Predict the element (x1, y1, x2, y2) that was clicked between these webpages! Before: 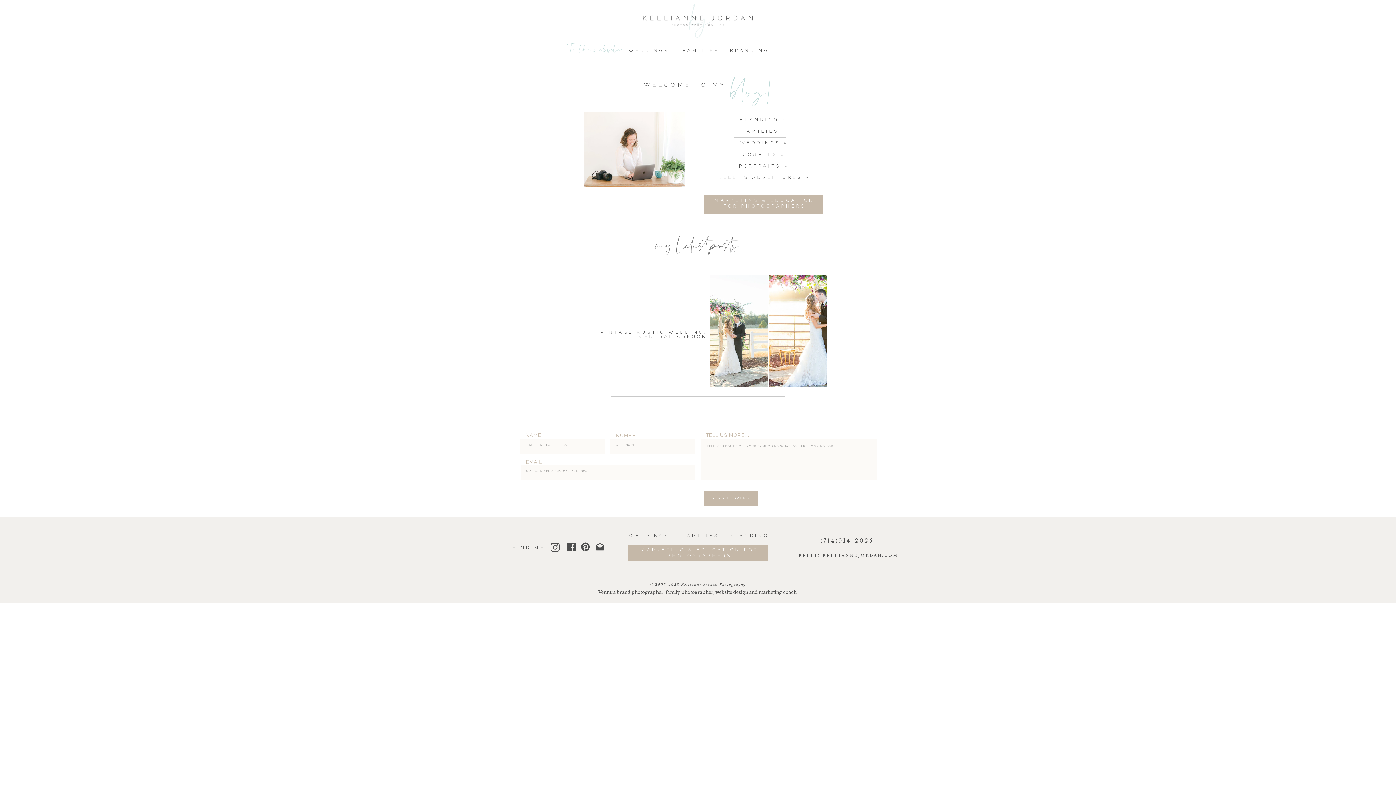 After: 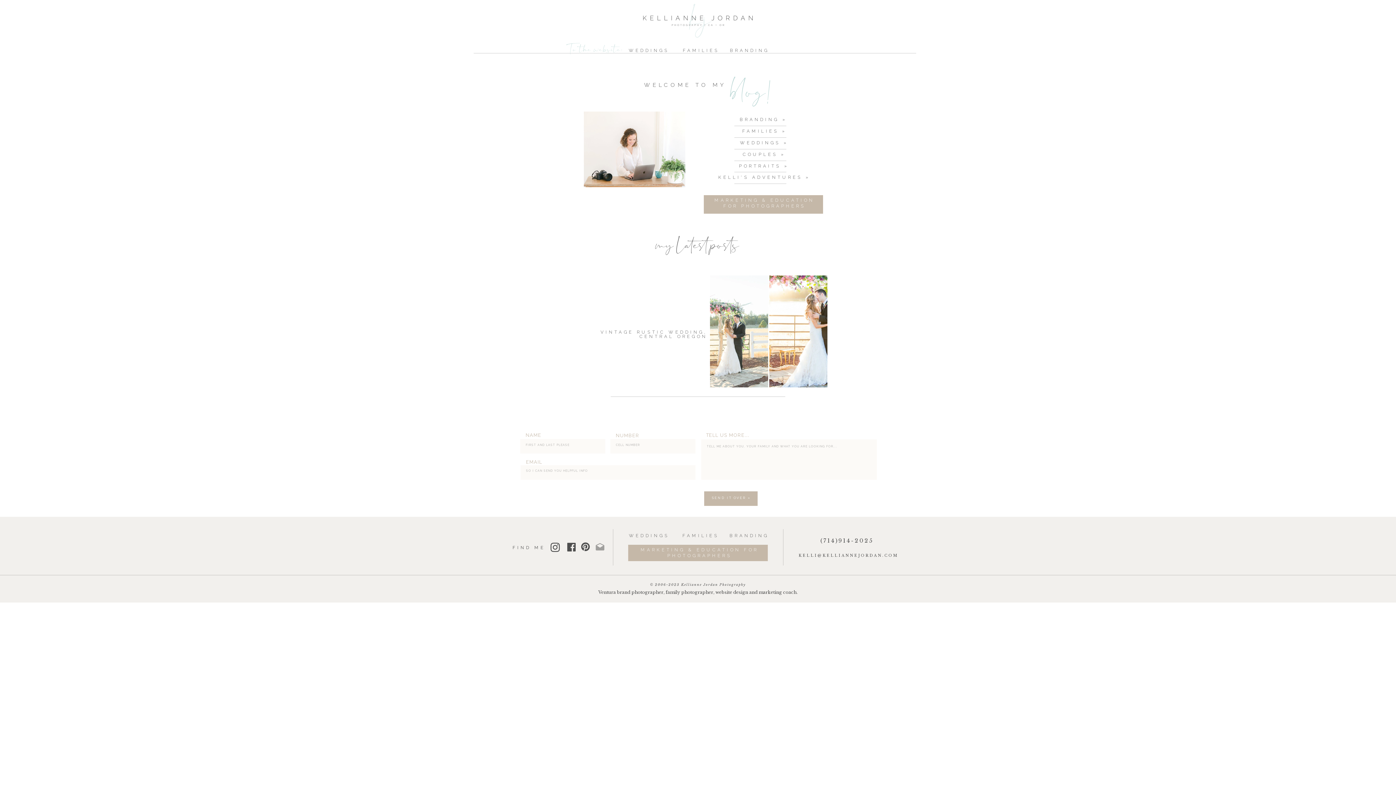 Action: bbox: (595, 541, 605, 552)